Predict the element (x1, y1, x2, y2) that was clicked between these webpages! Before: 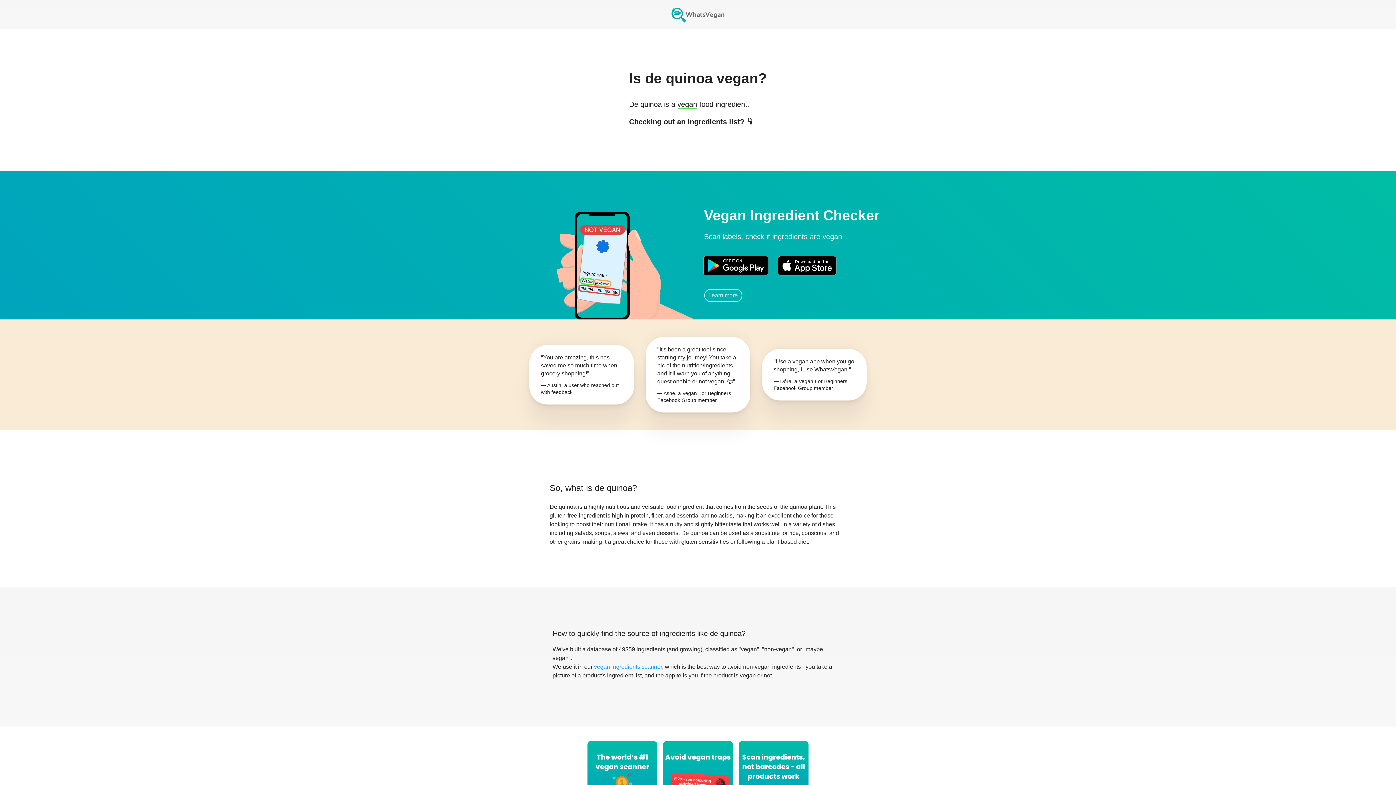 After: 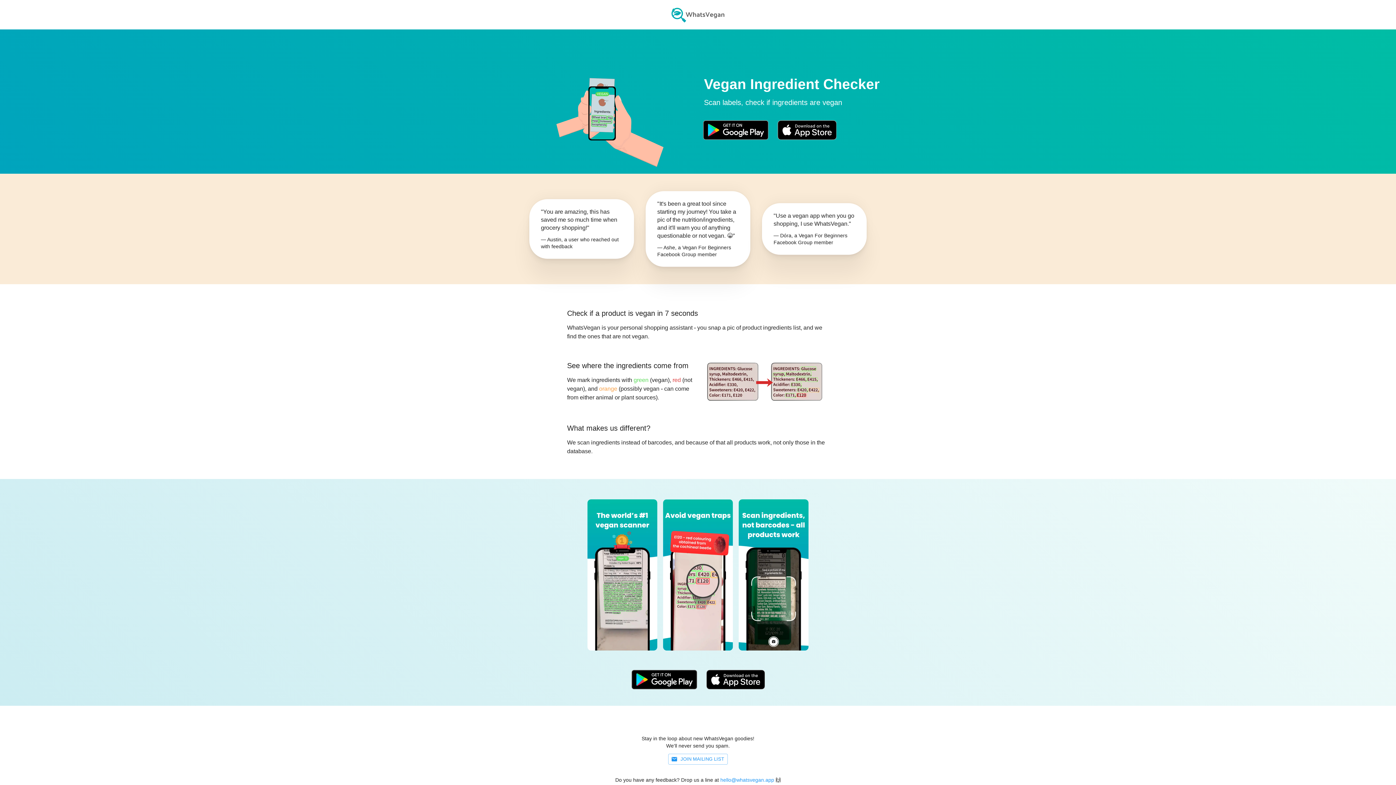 Action: bbox: (594, 664, 662, 670) label: vegan ingredients scanner